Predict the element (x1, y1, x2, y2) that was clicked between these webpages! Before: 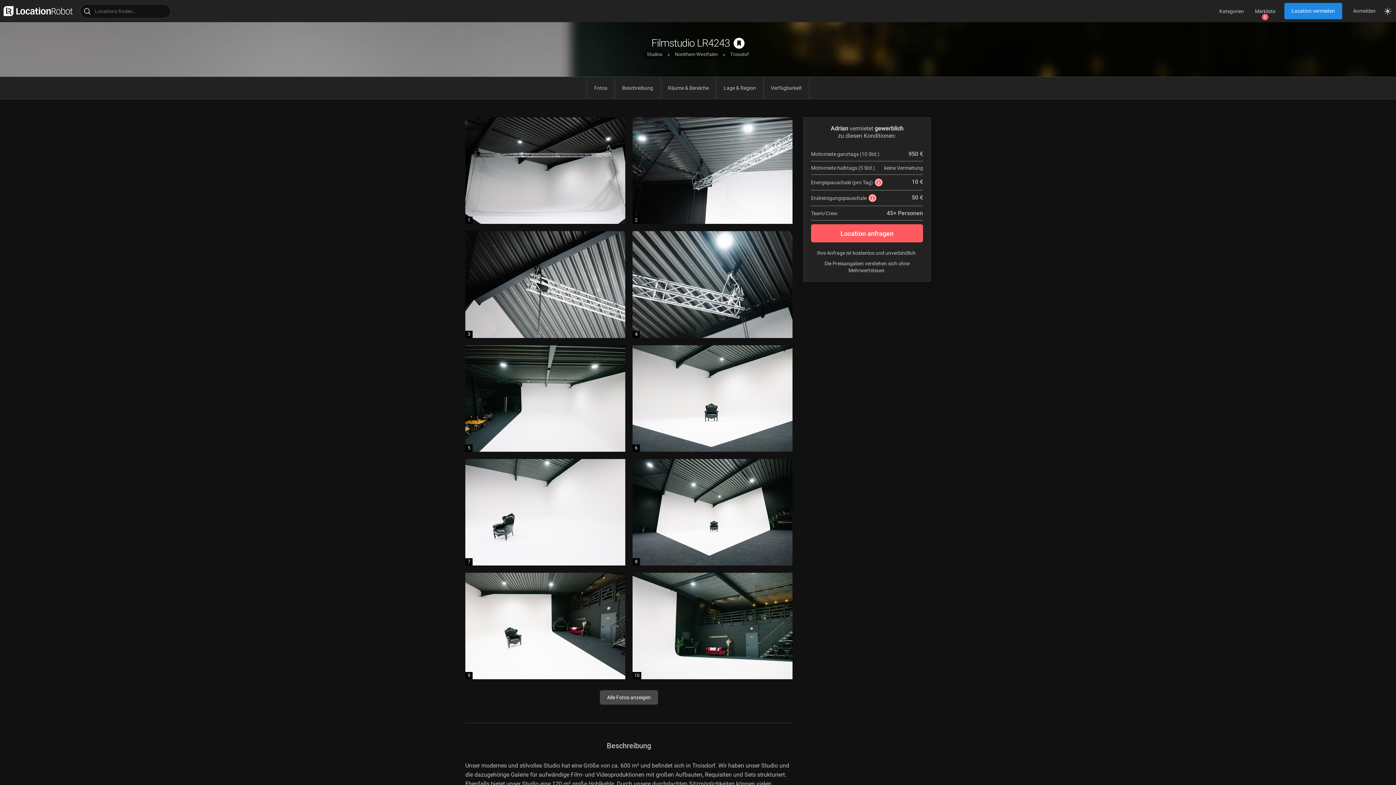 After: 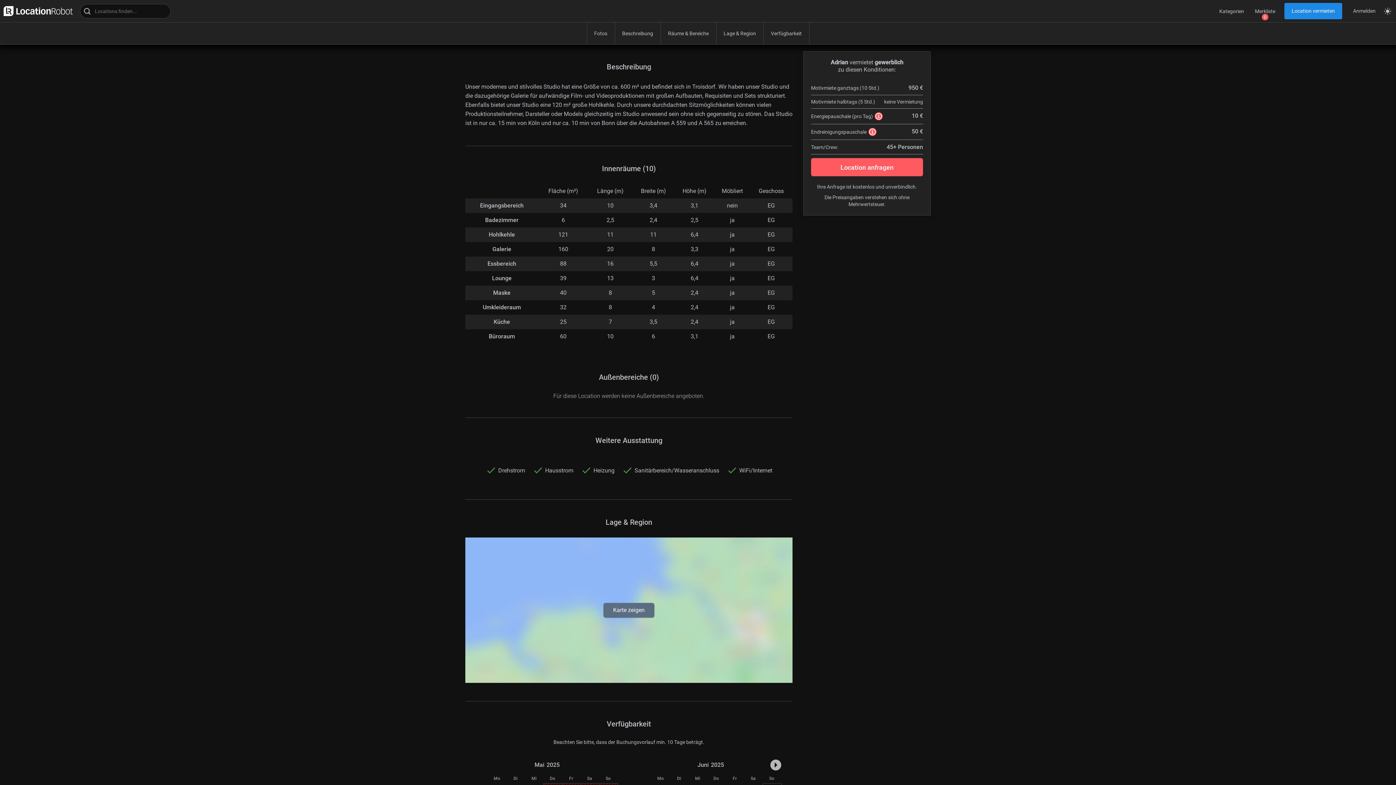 Action: bbox: (615, 77, 660, 98) label: Beschreibung